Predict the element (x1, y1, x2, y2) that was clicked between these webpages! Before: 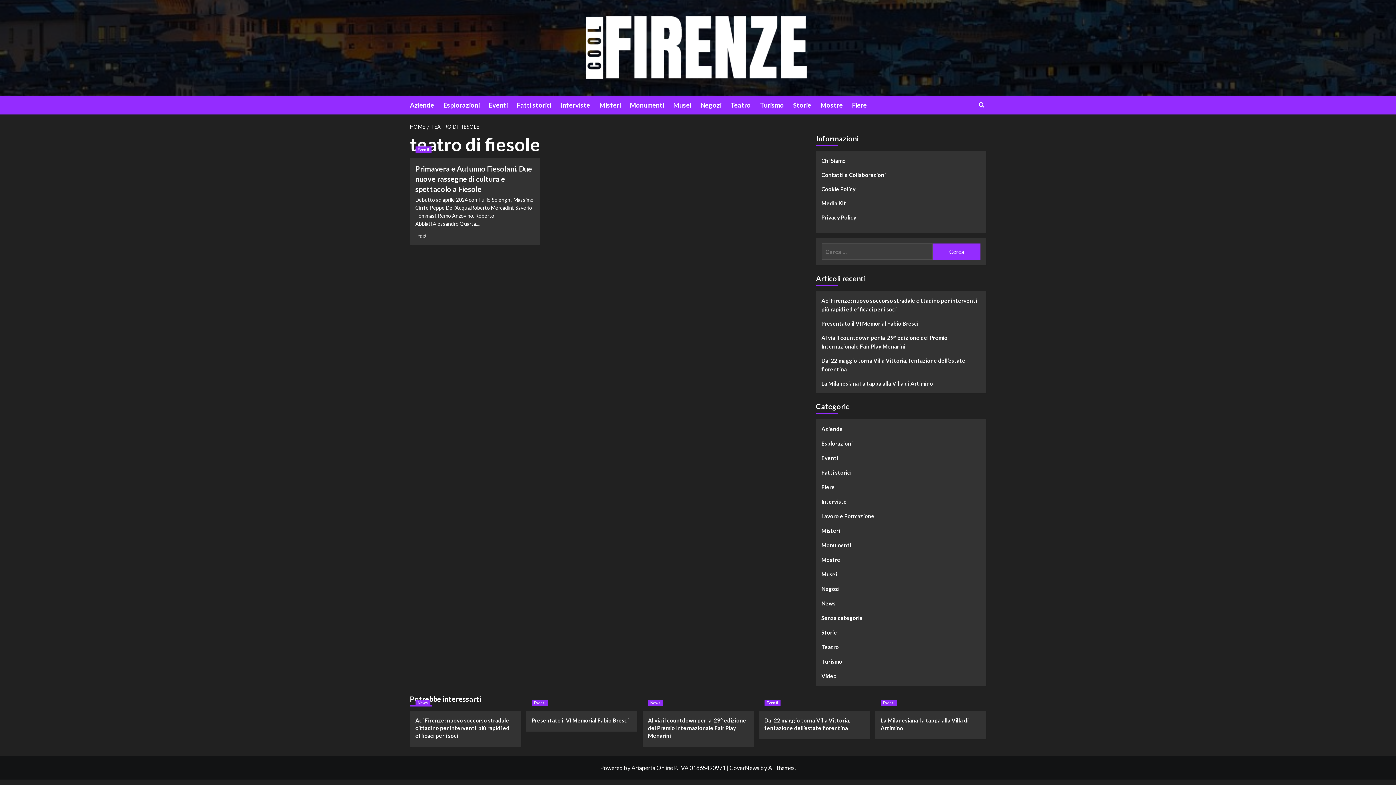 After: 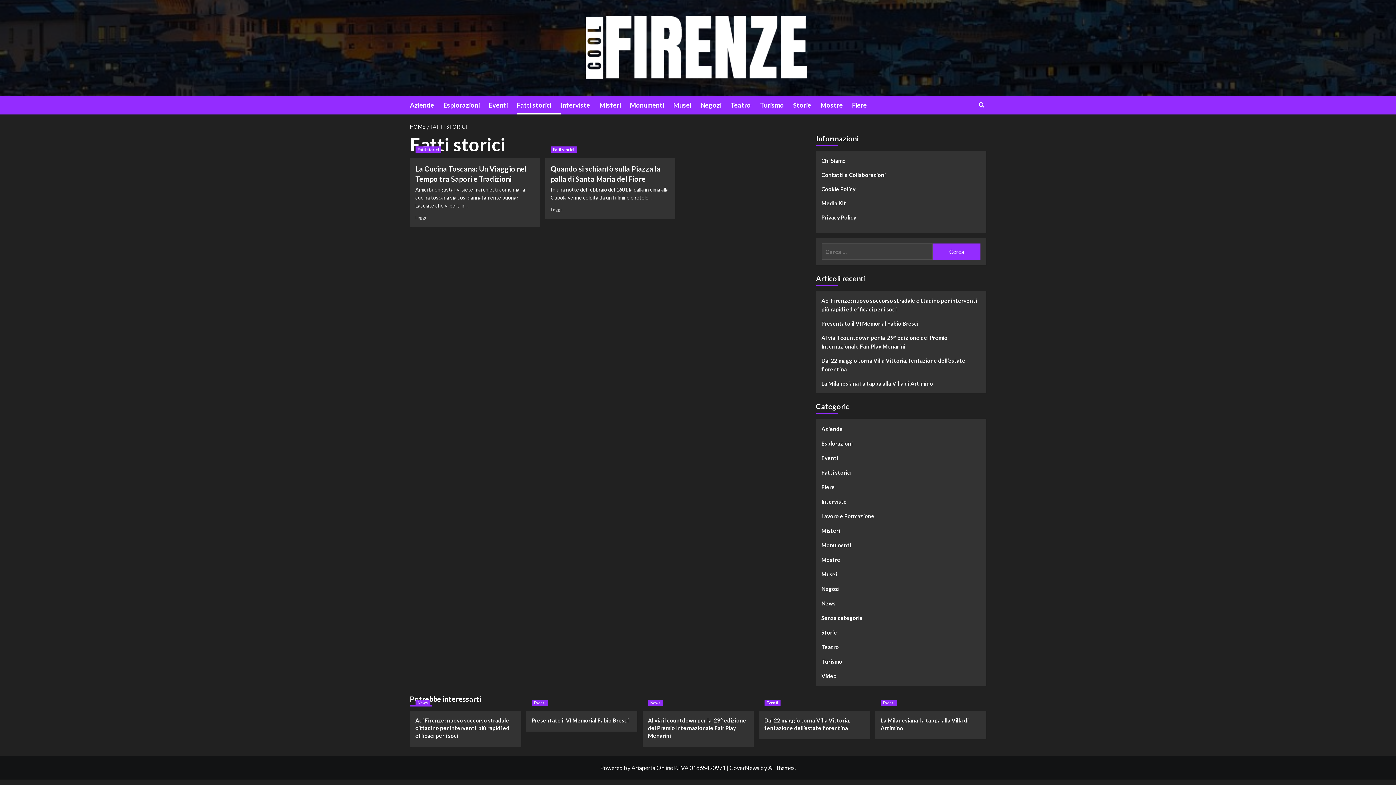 Action: bbox: (516, 95, 560, 114) label: Fatti storici